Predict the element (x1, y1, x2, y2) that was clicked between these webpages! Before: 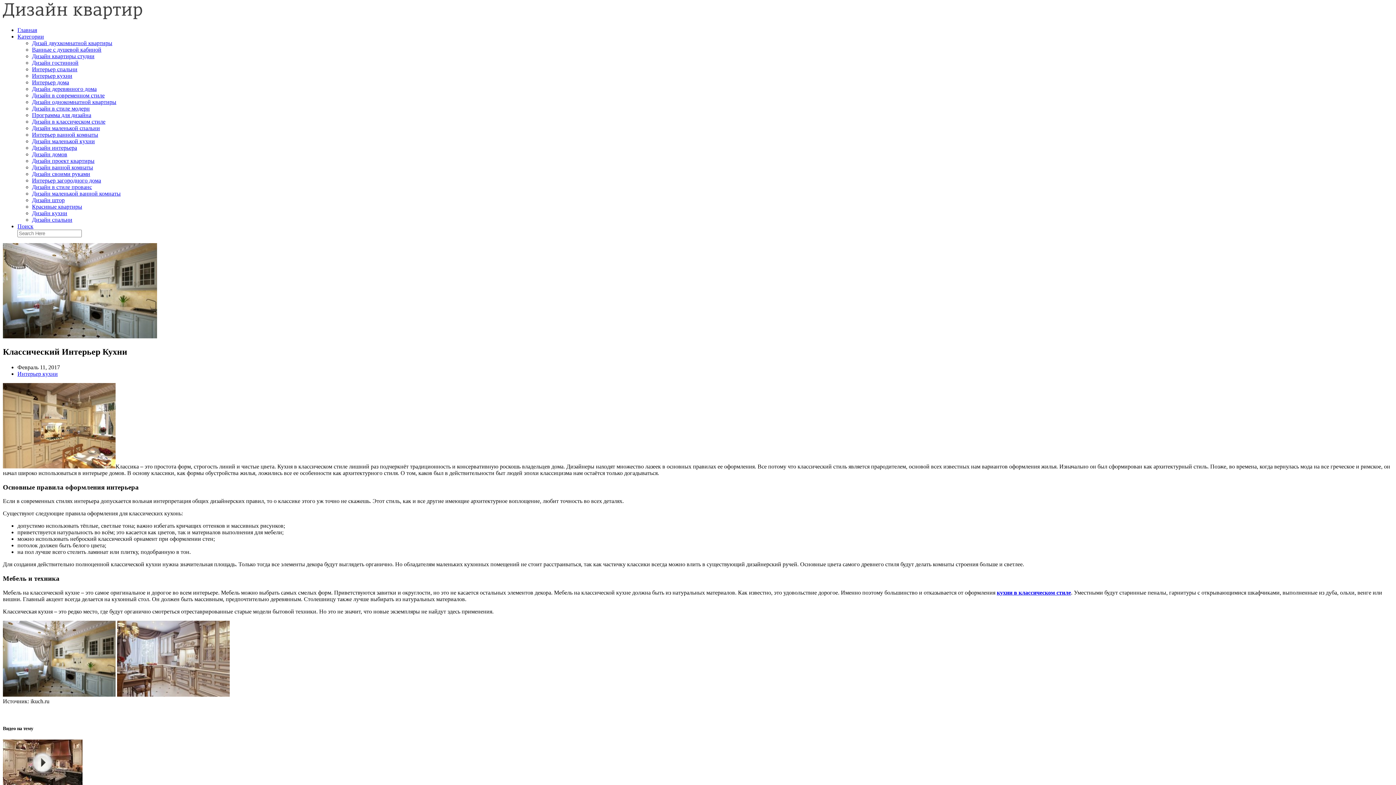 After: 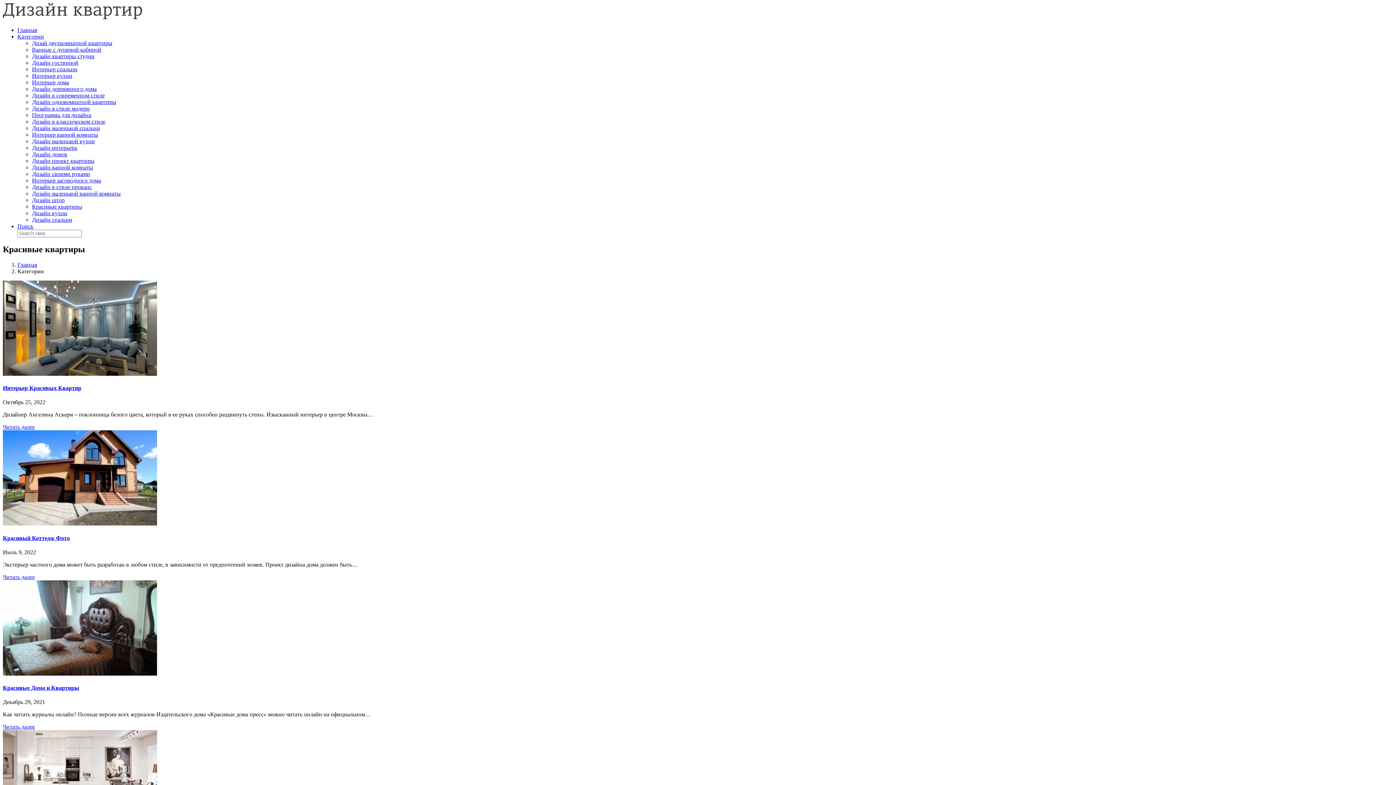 Action: bbox: (32, 203, 82, 209) label: Красивые квартиры